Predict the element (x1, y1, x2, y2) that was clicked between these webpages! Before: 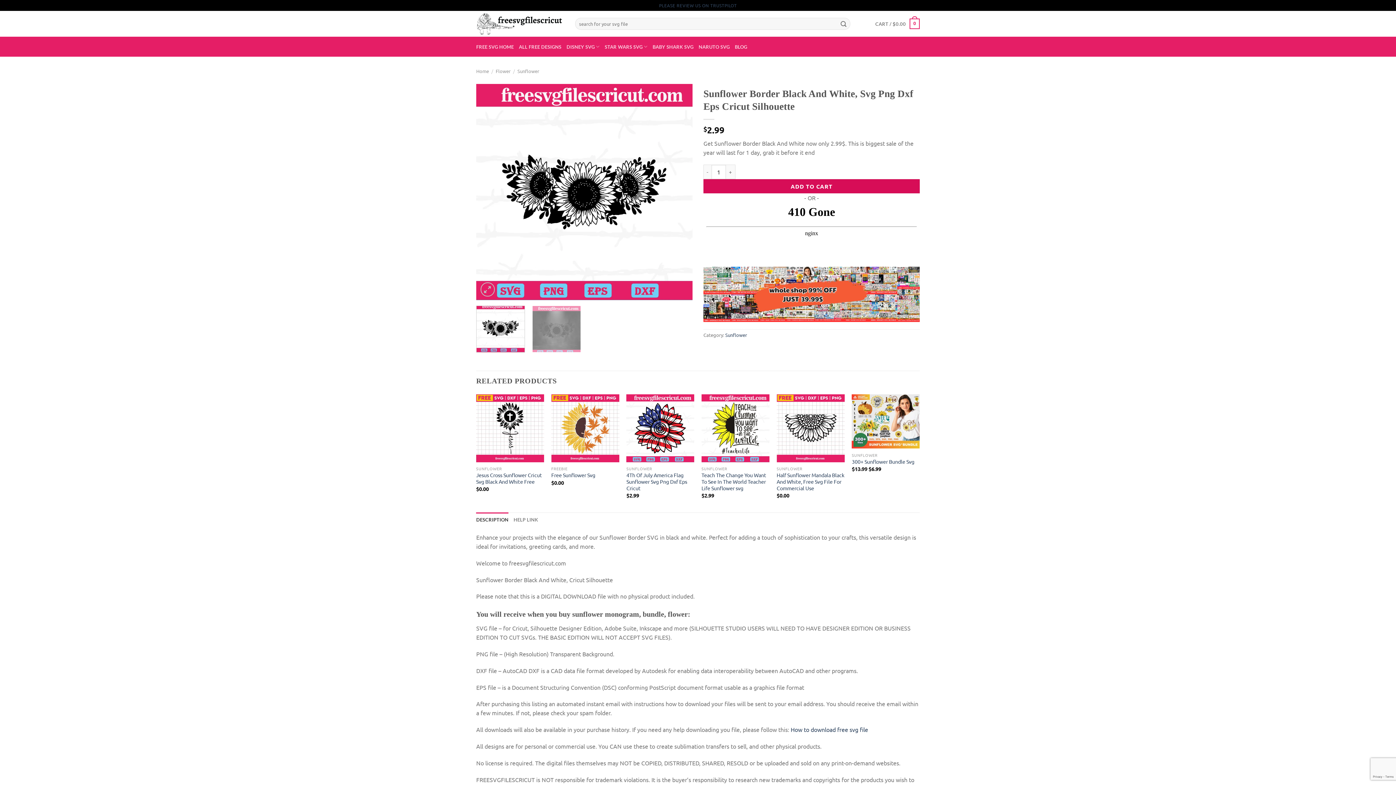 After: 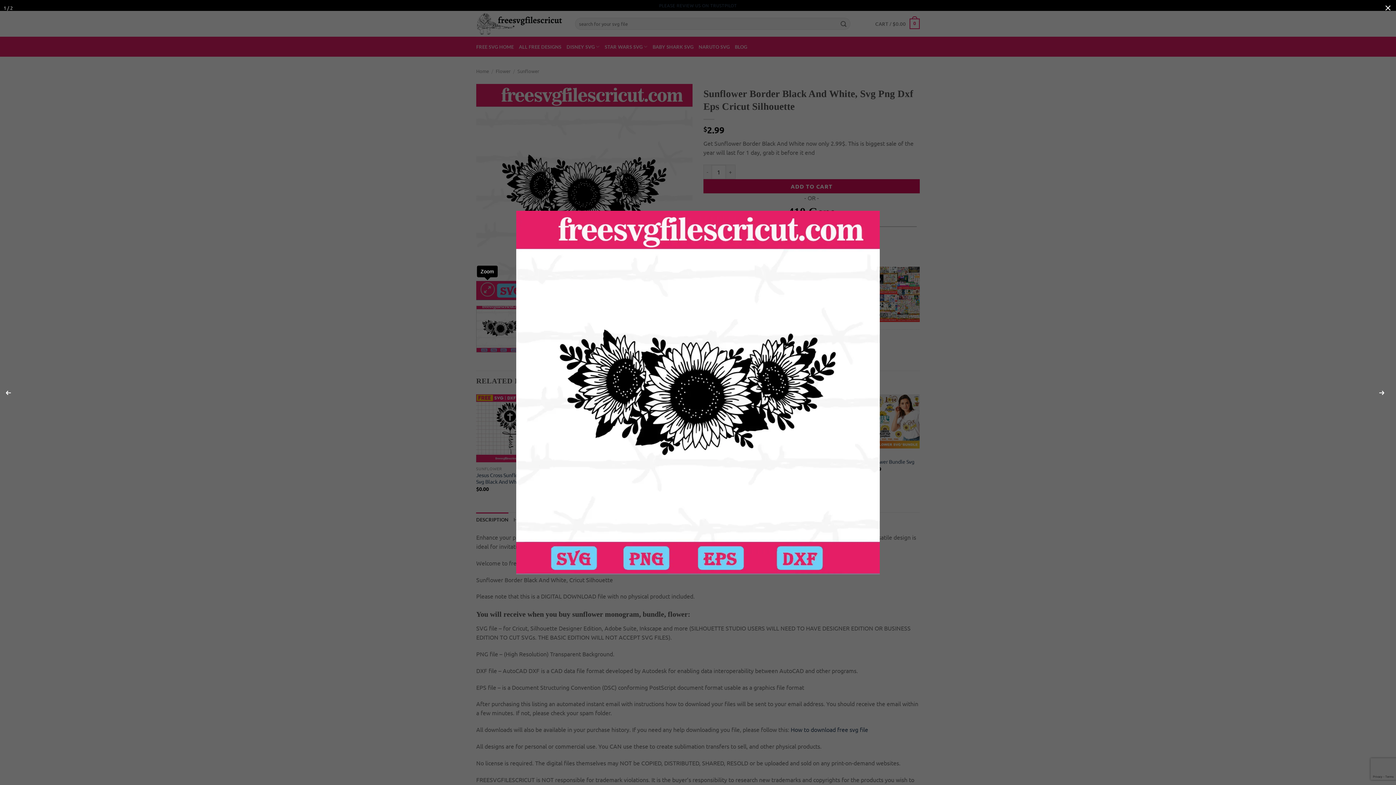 Action: bbox: (480, 282, 494, 296)